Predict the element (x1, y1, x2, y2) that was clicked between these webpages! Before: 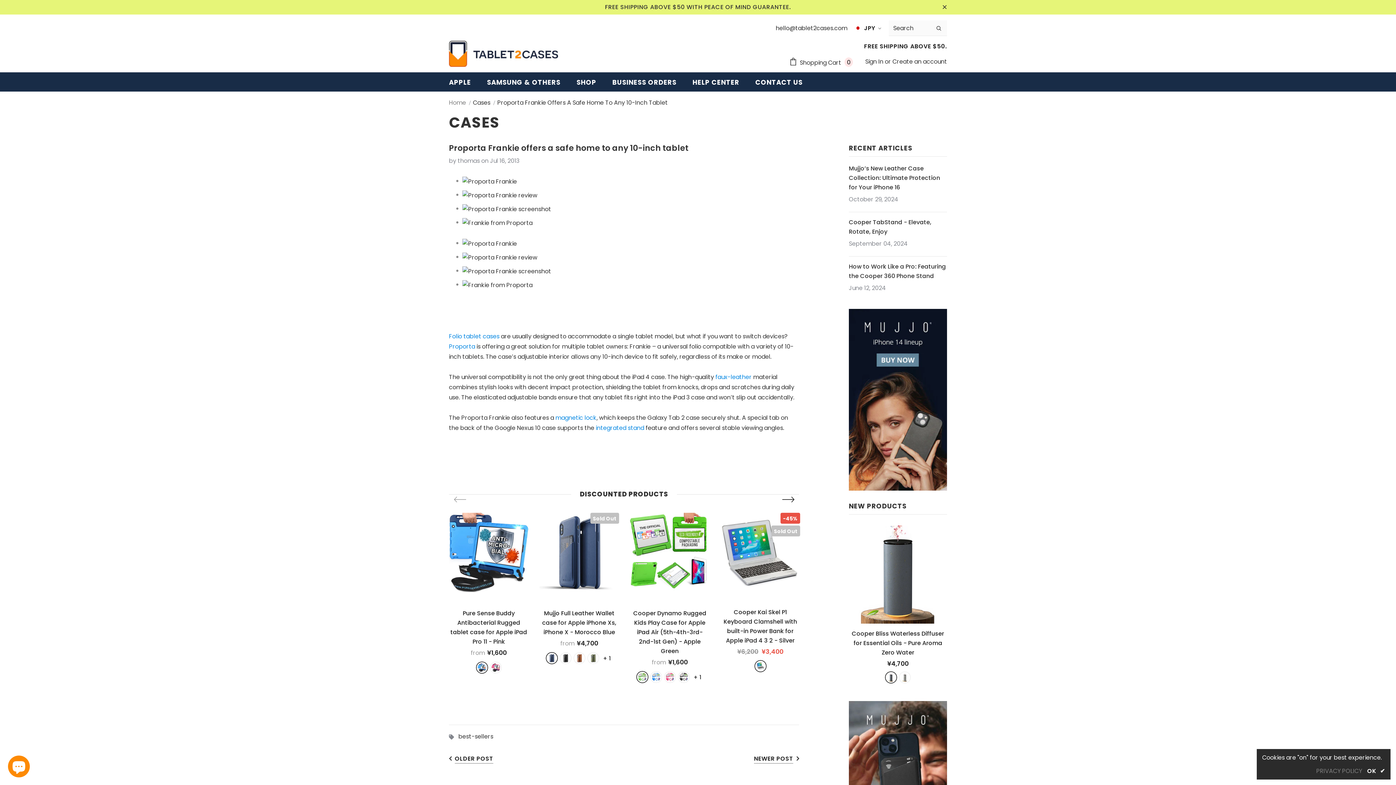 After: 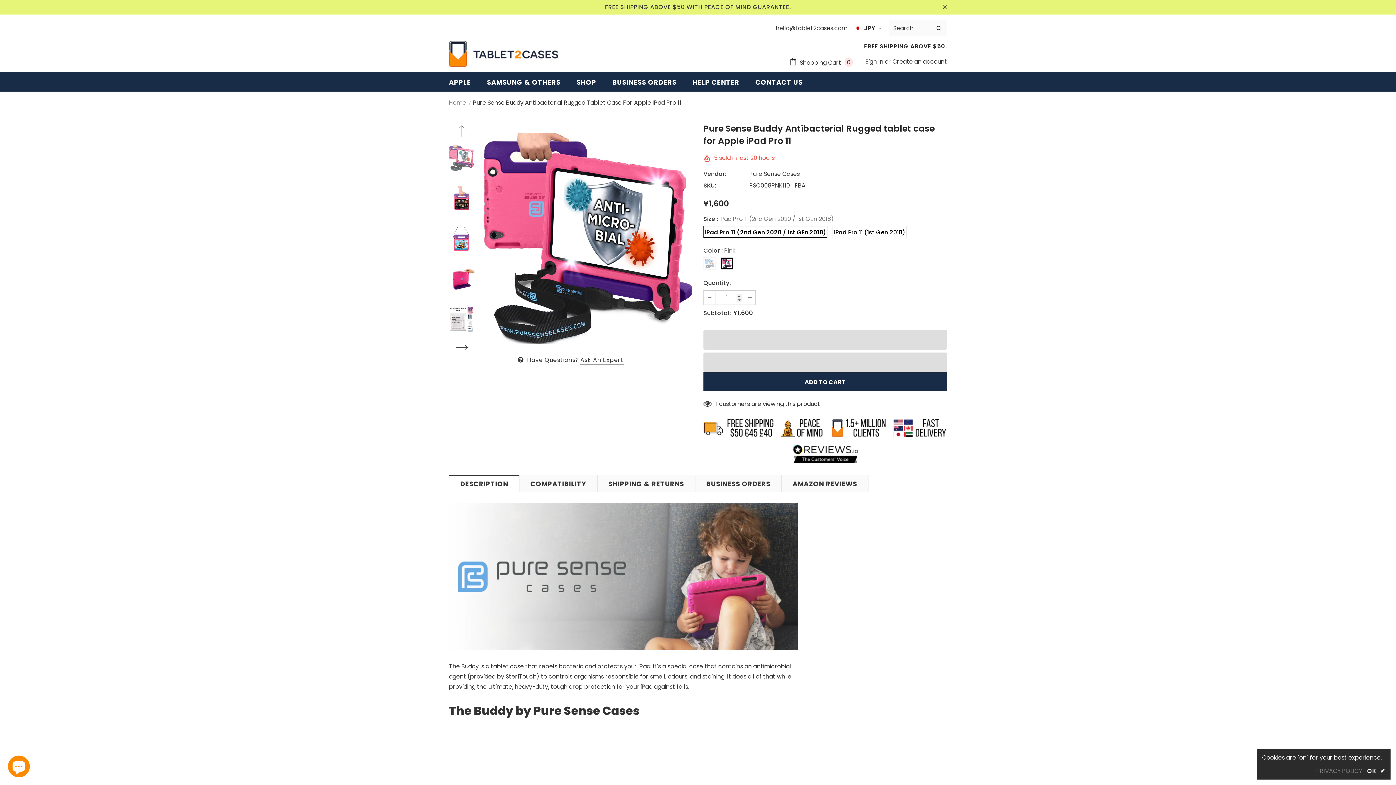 Action: label: Pure Sense Buddy Antibacterial Rugged tablet case for Apple iPad Pro 11 - Pink bbox: (449, 609, 528, 646)